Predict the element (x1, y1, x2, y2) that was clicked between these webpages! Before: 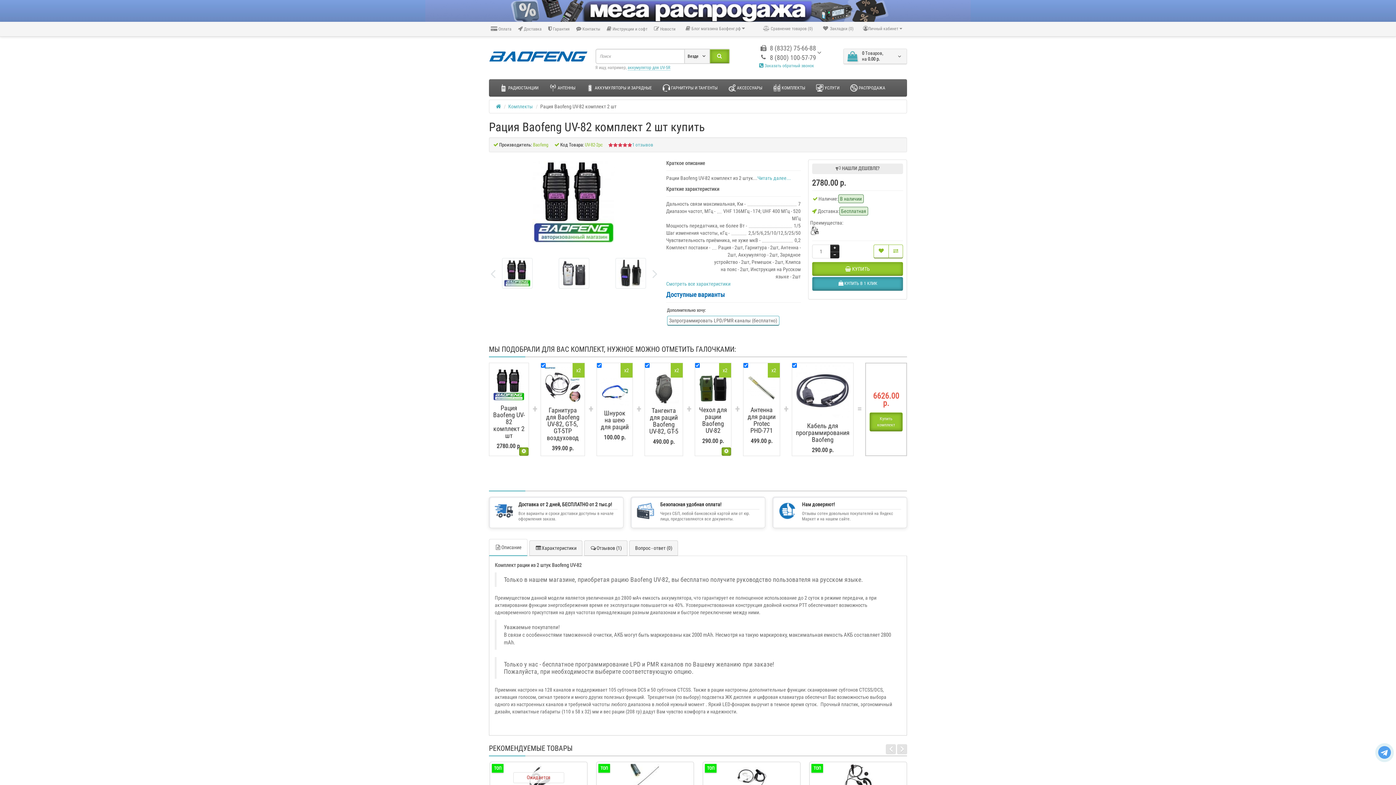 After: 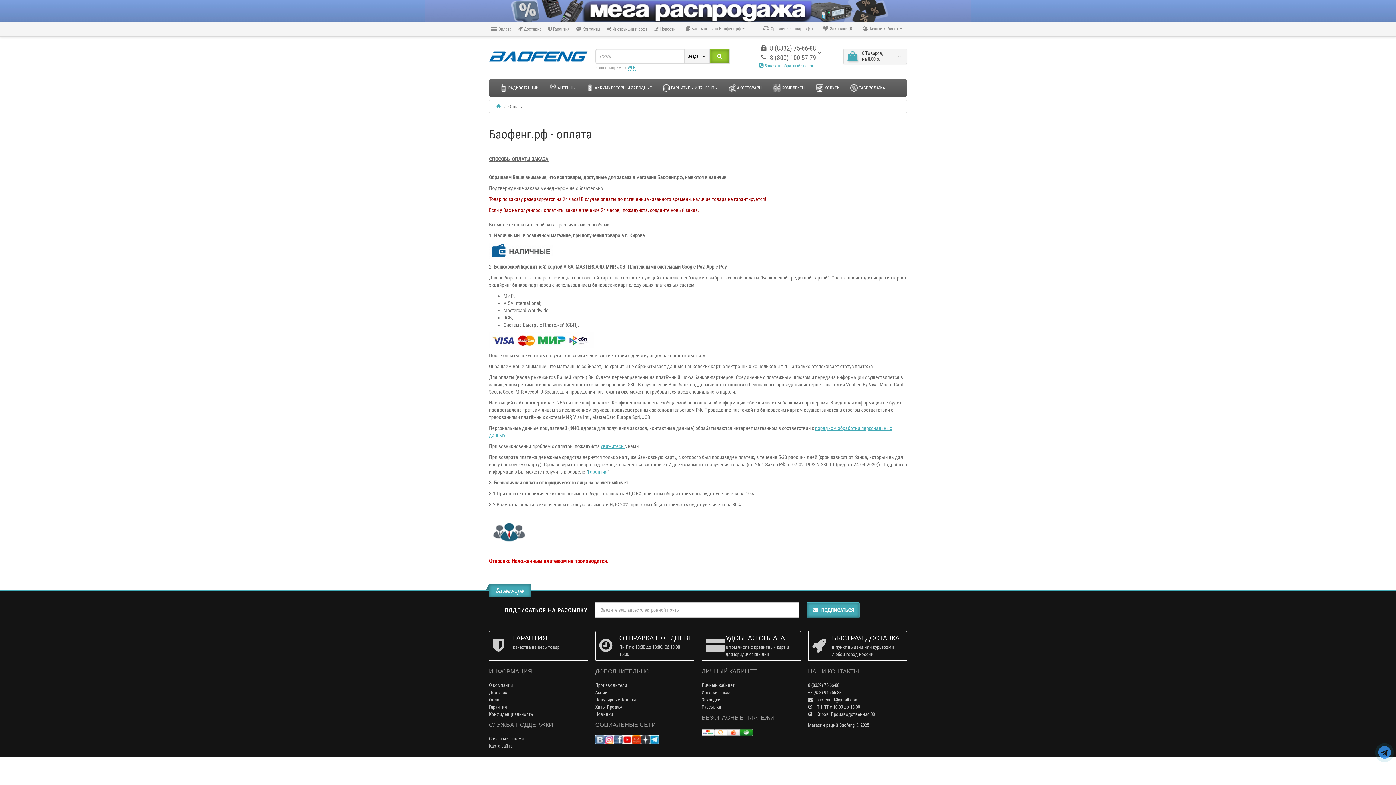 Action: bbox: (489, 22, 513, 35) label:  Оплата